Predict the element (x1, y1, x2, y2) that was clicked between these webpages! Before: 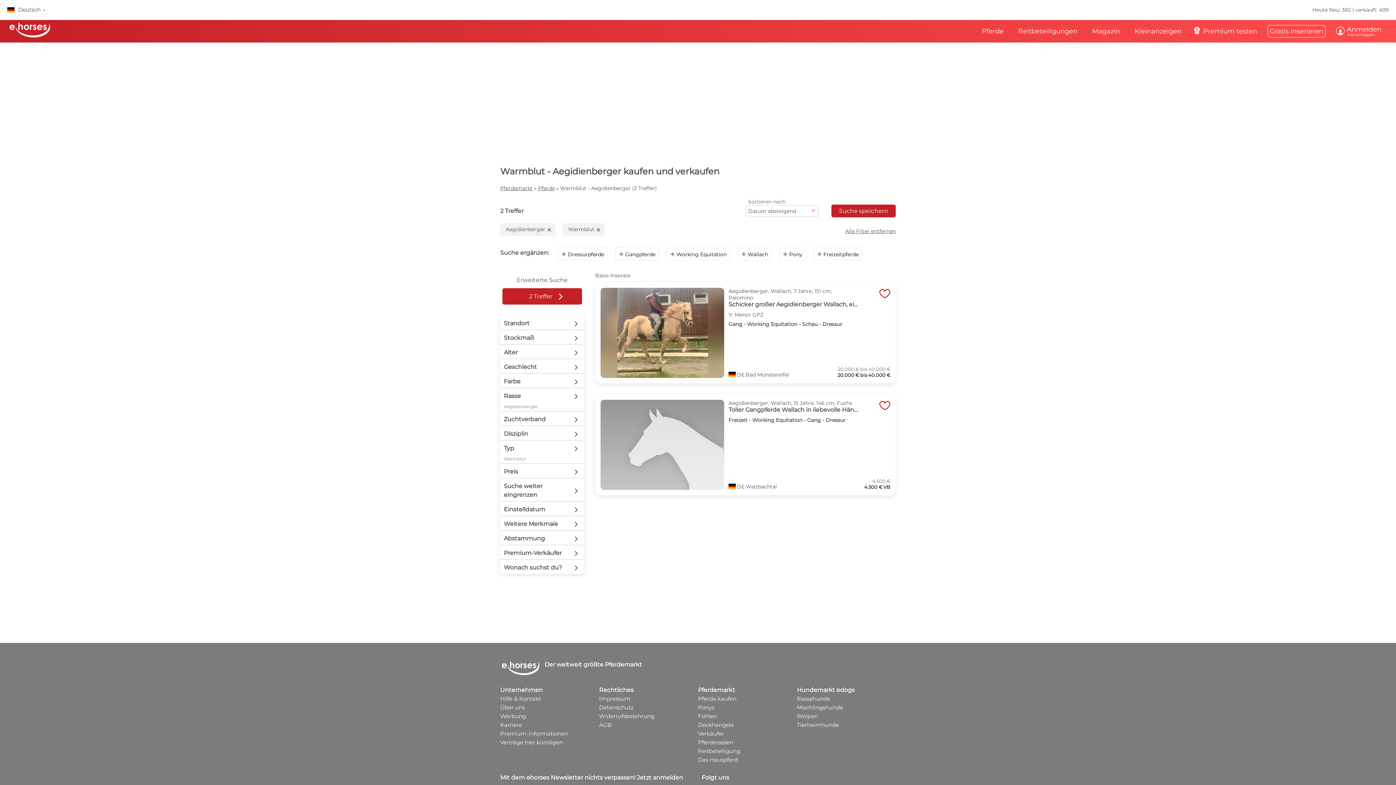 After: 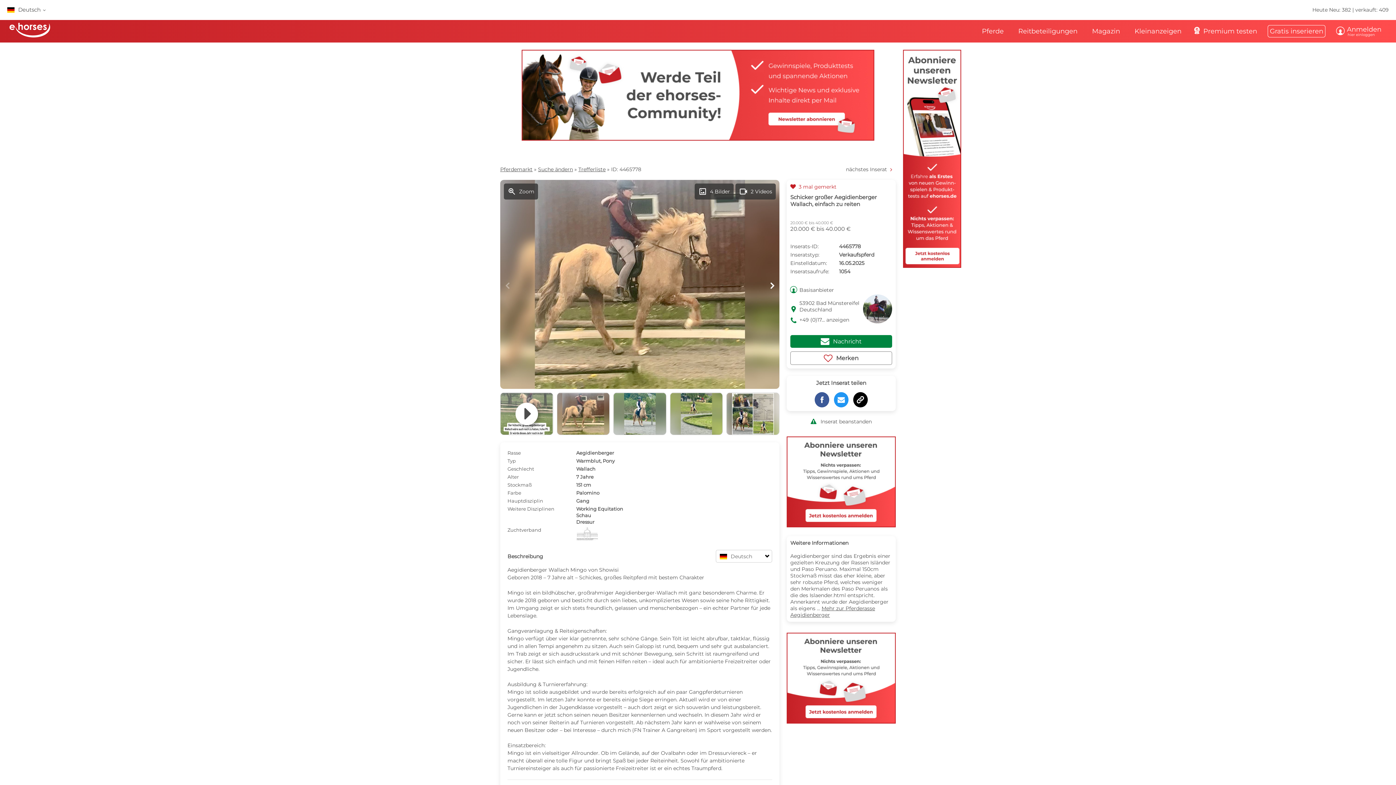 Action: label: Aegidienberger, Wallach, 7 Jahre, 151 cm, Palomino bbox: (728, 287, 832, 301)